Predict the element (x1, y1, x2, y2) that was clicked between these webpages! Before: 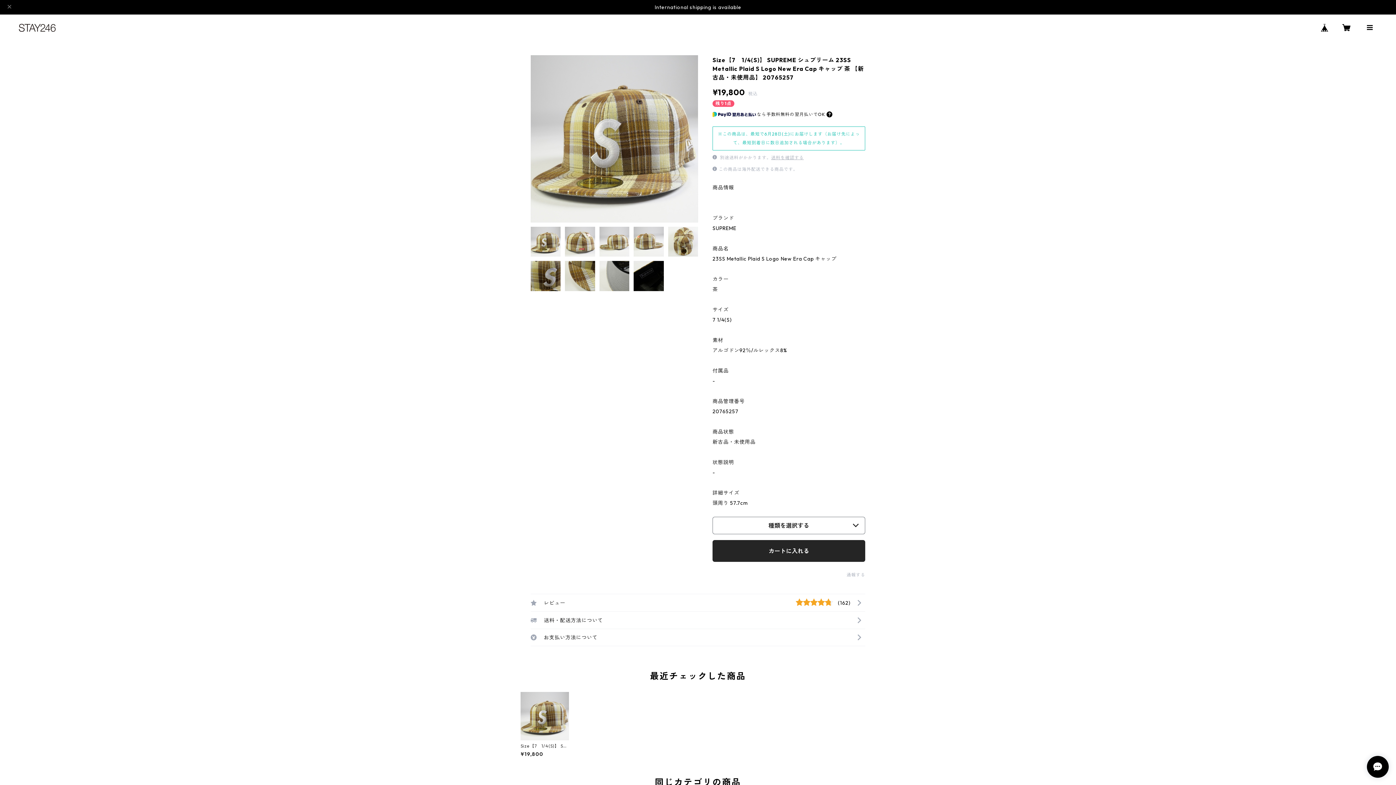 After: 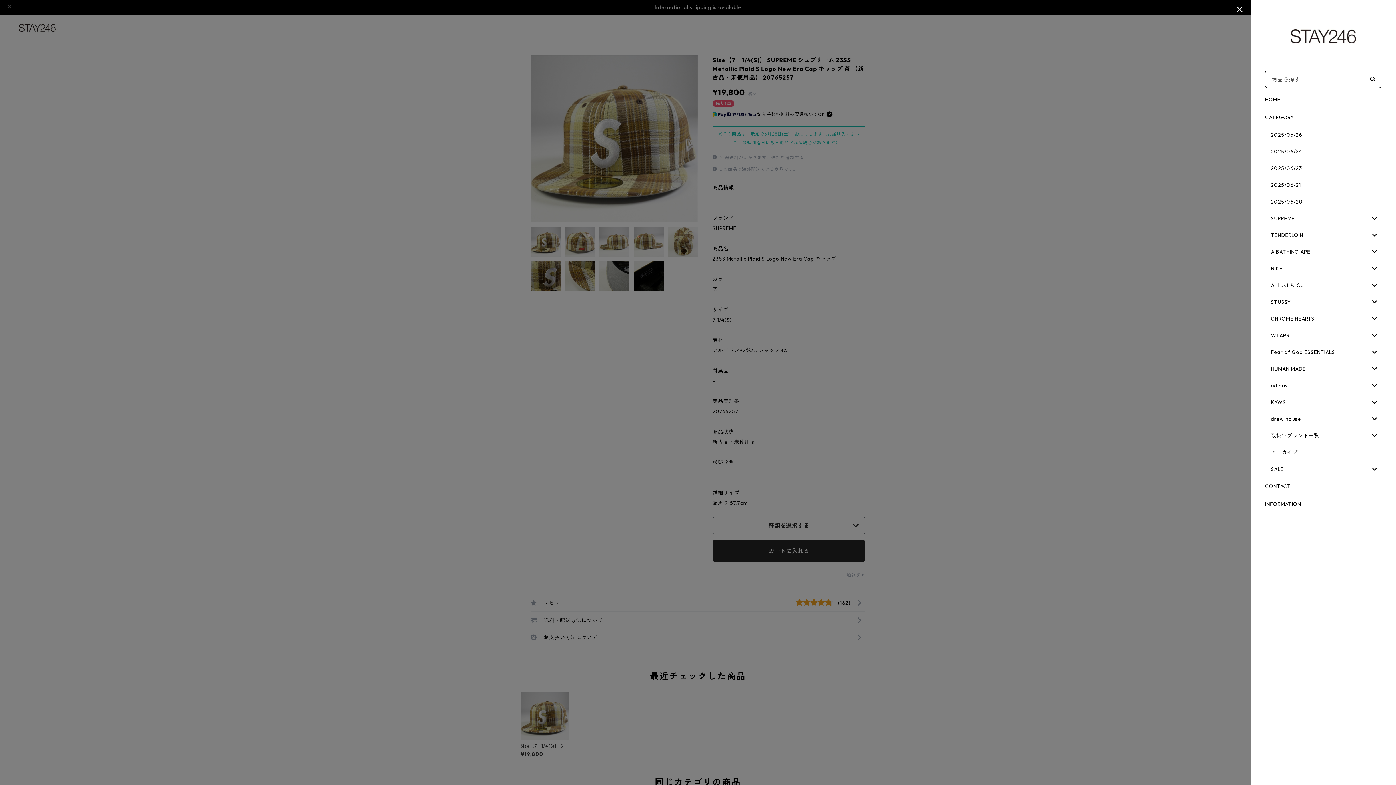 Action: bbox: (1361, 18, 1378, 36)